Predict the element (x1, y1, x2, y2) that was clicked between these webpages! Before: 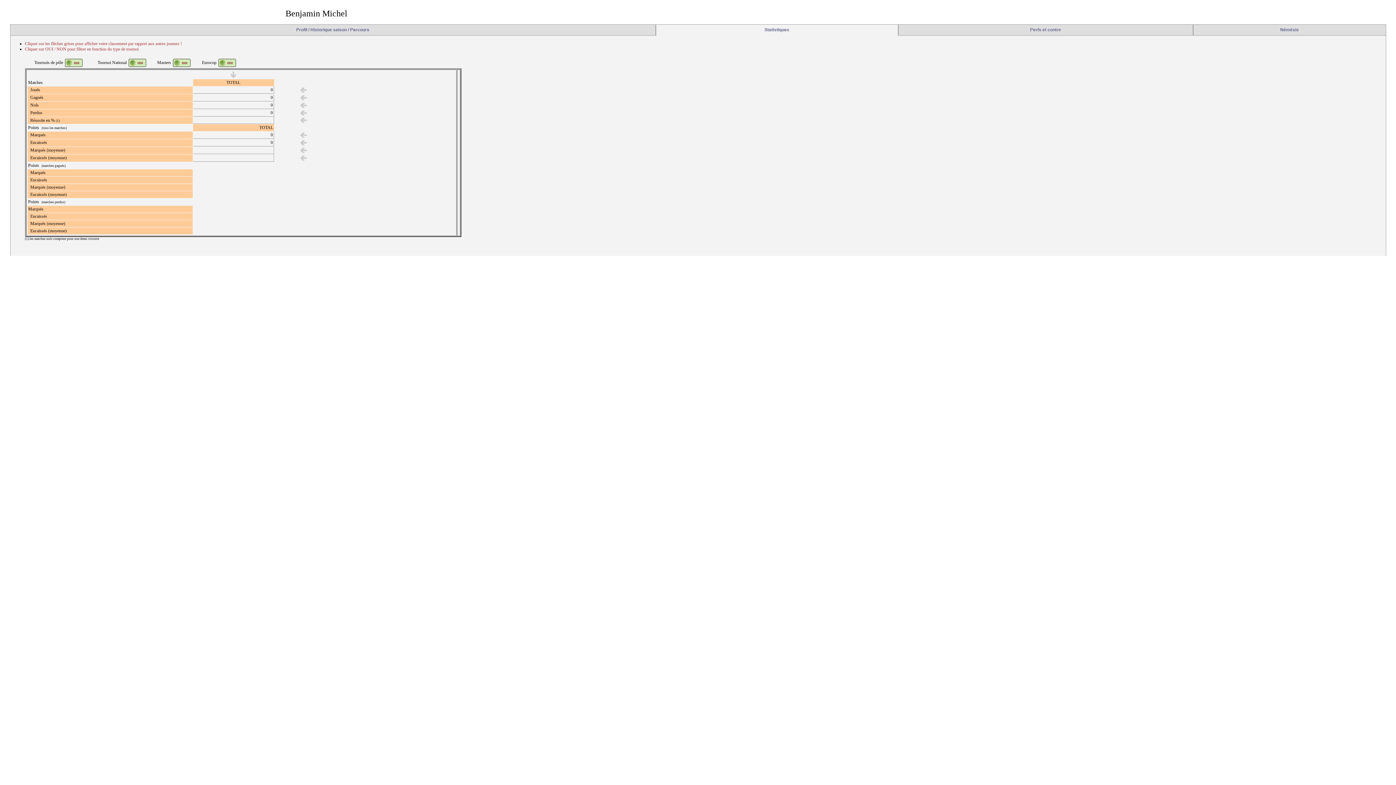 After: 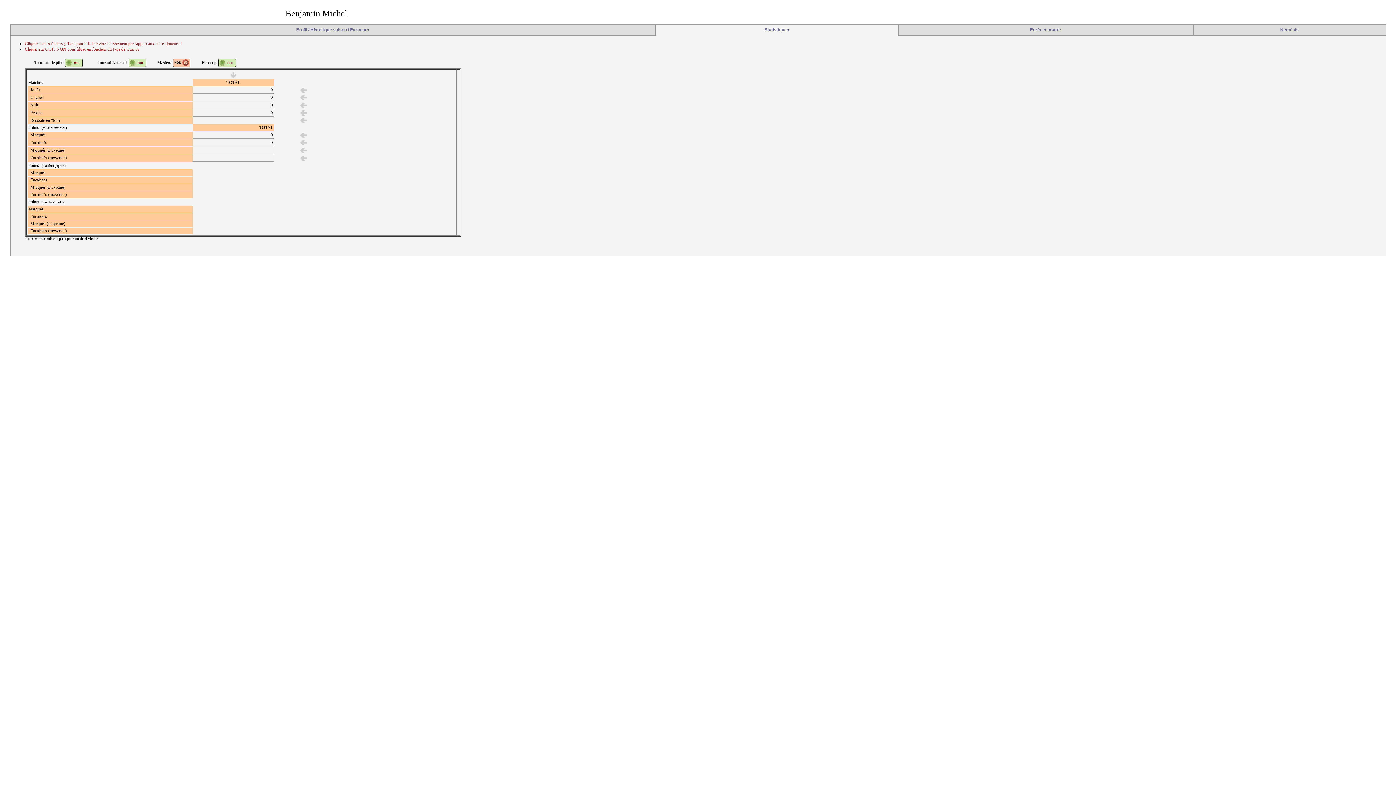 Action: bbox: (172, 63, 190, 68)